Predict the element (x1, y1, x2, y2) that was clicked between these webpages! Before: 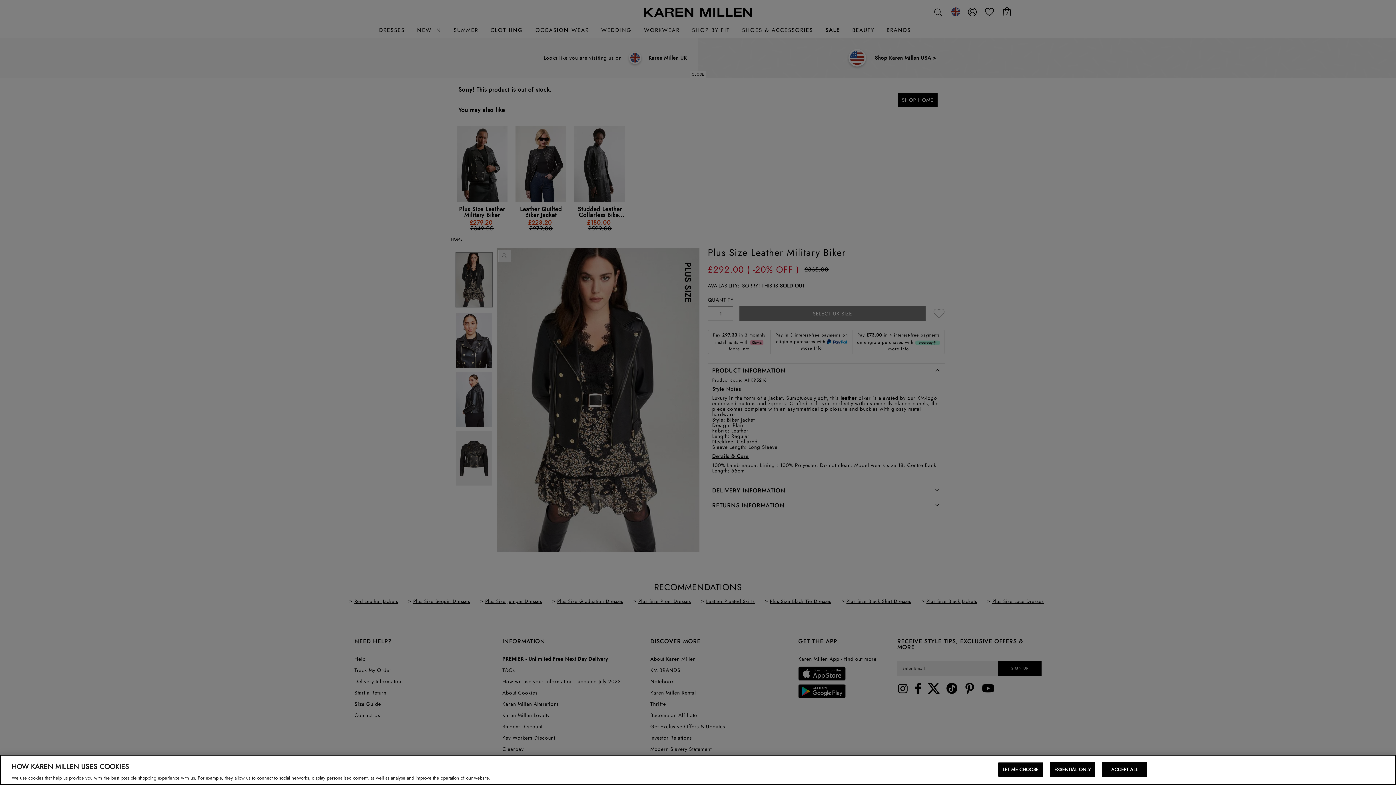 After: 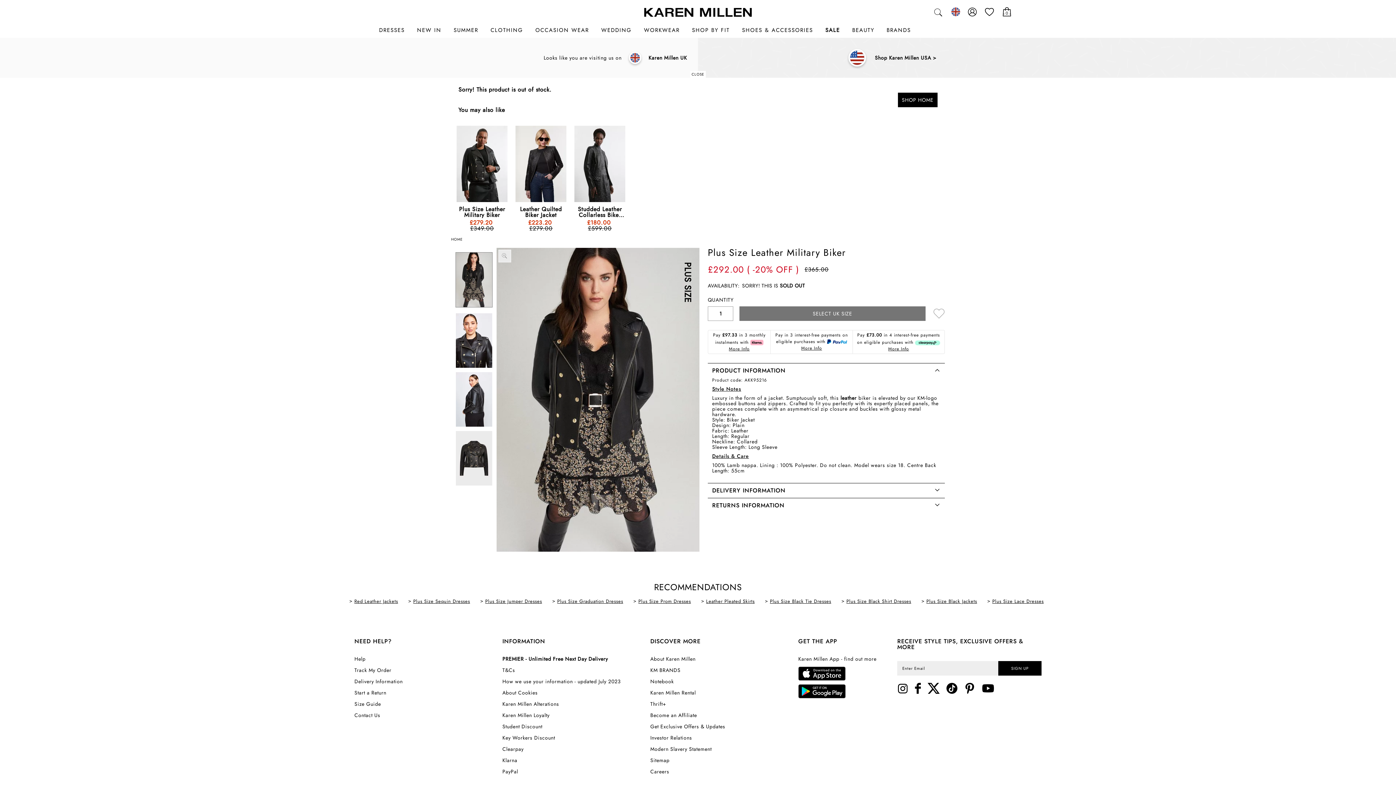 Action: bbox: (1050, 762, 1095, 777) label: ESSENTIAL ONLY